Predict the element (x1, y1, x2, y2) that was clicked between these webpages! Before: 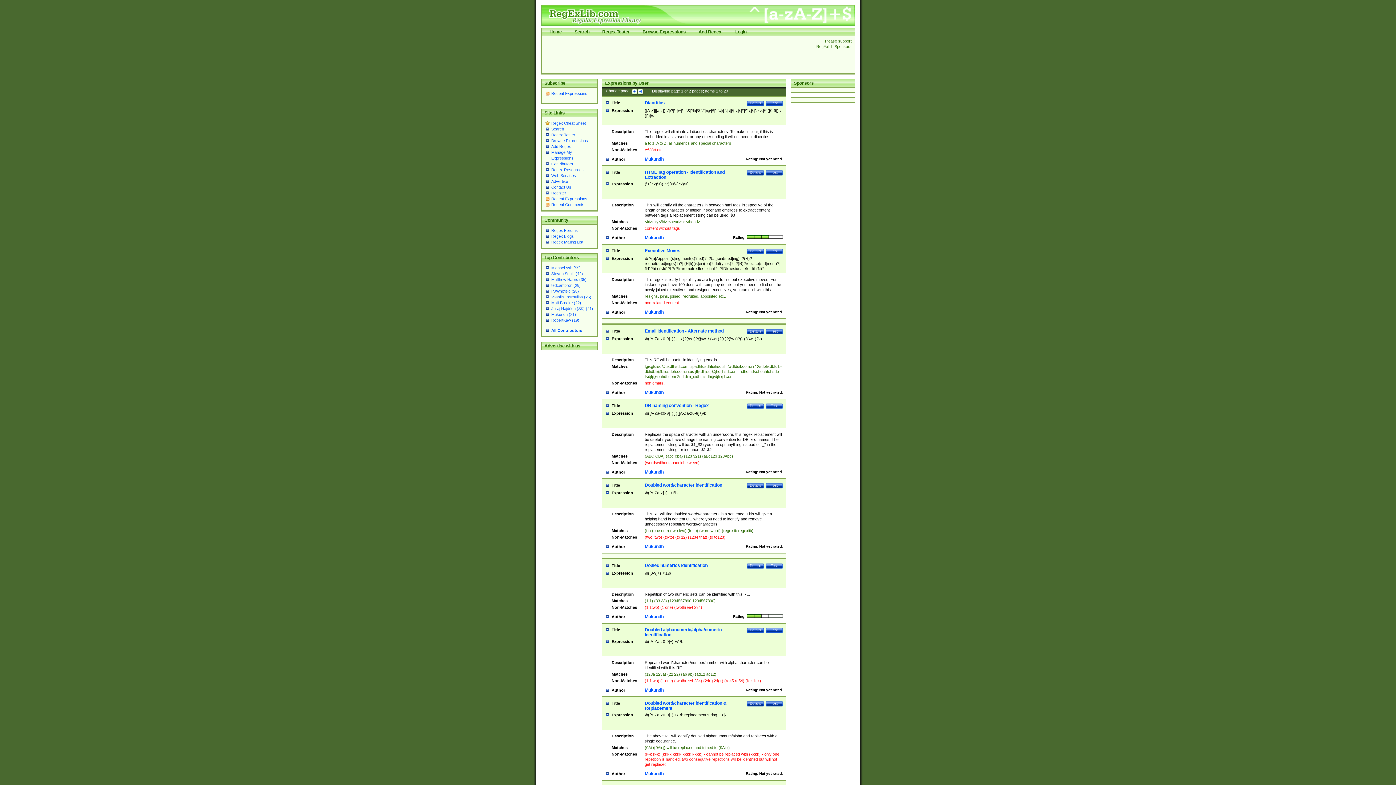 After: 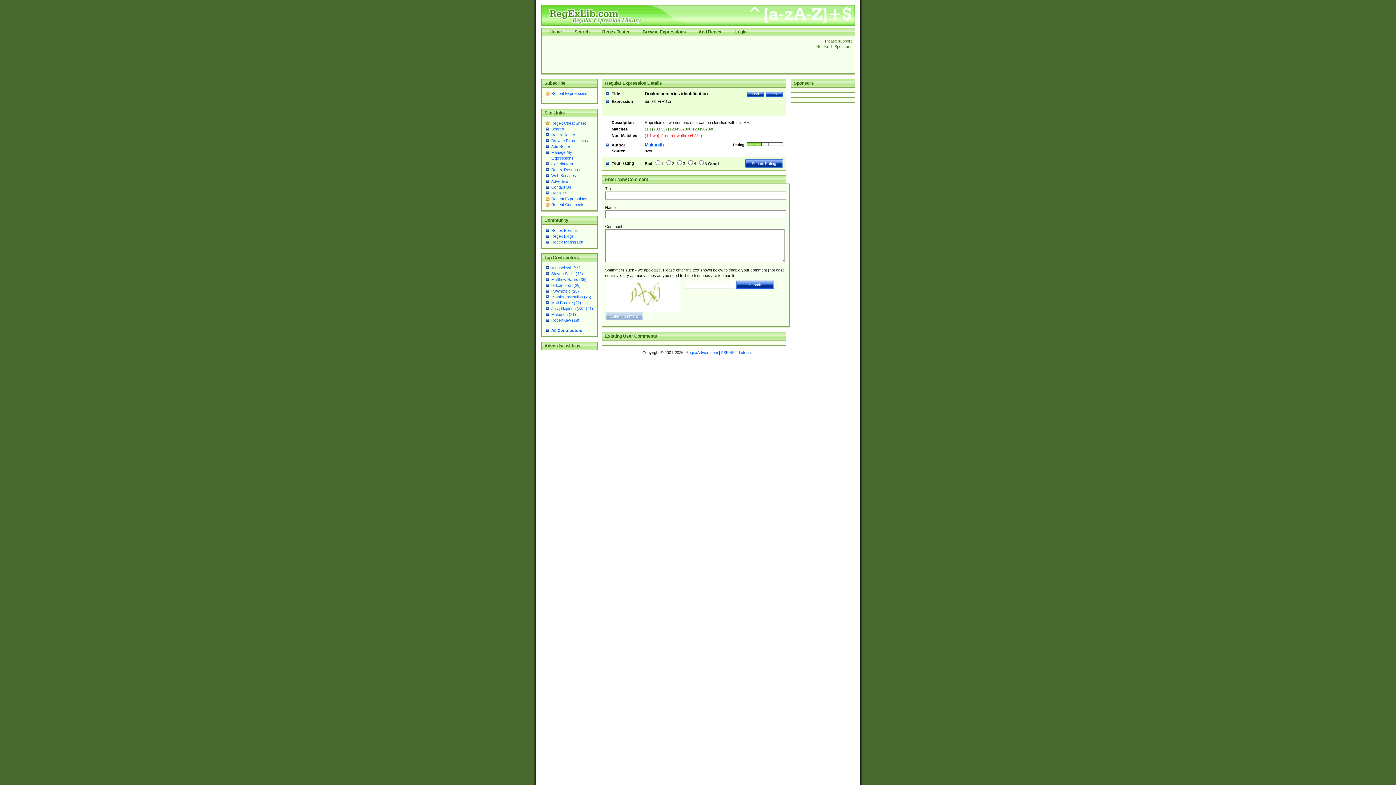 Action: label: Details bbox: (747, 563, 764, 569)